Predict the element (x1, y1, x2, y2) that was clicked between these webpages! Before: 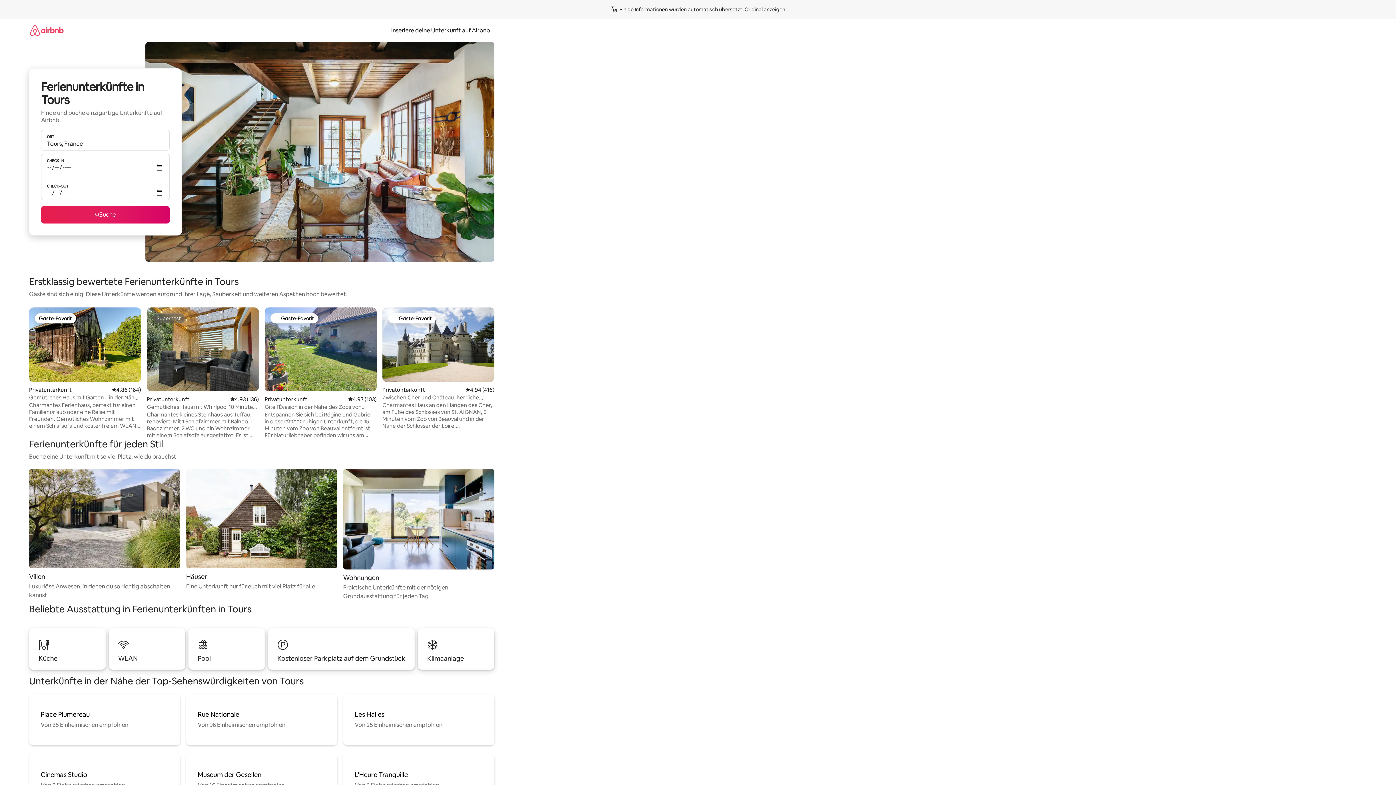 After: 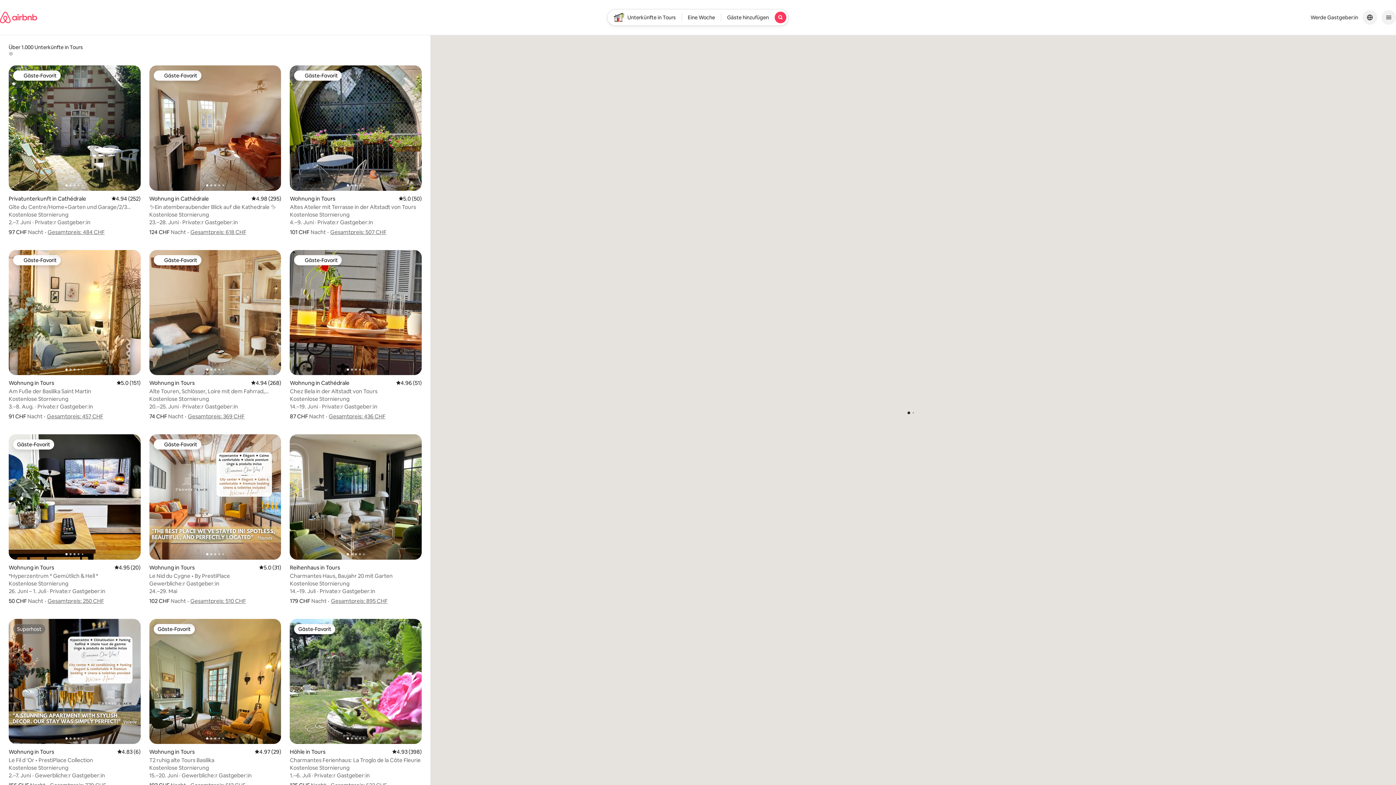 Action: bbox: (41, 206, 169, 223) label: Suche